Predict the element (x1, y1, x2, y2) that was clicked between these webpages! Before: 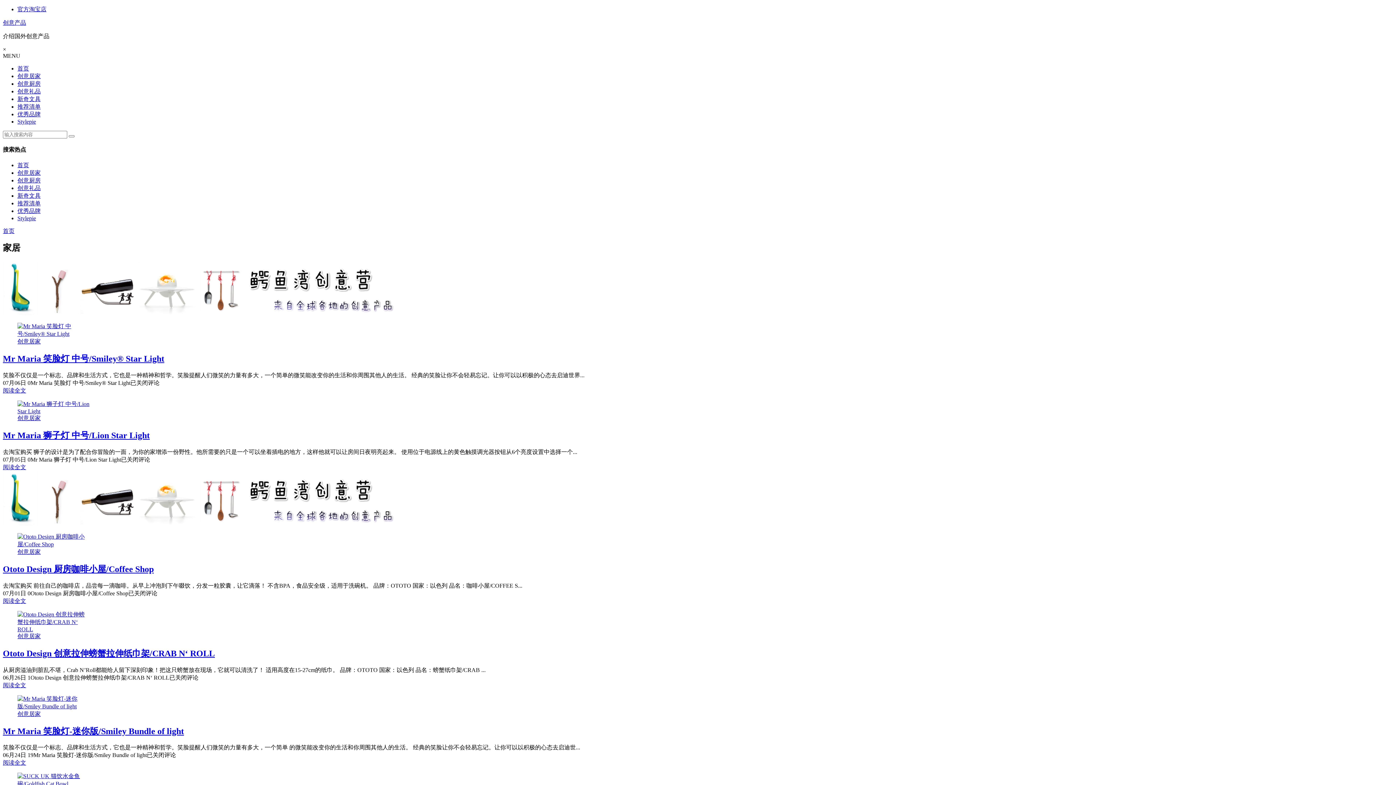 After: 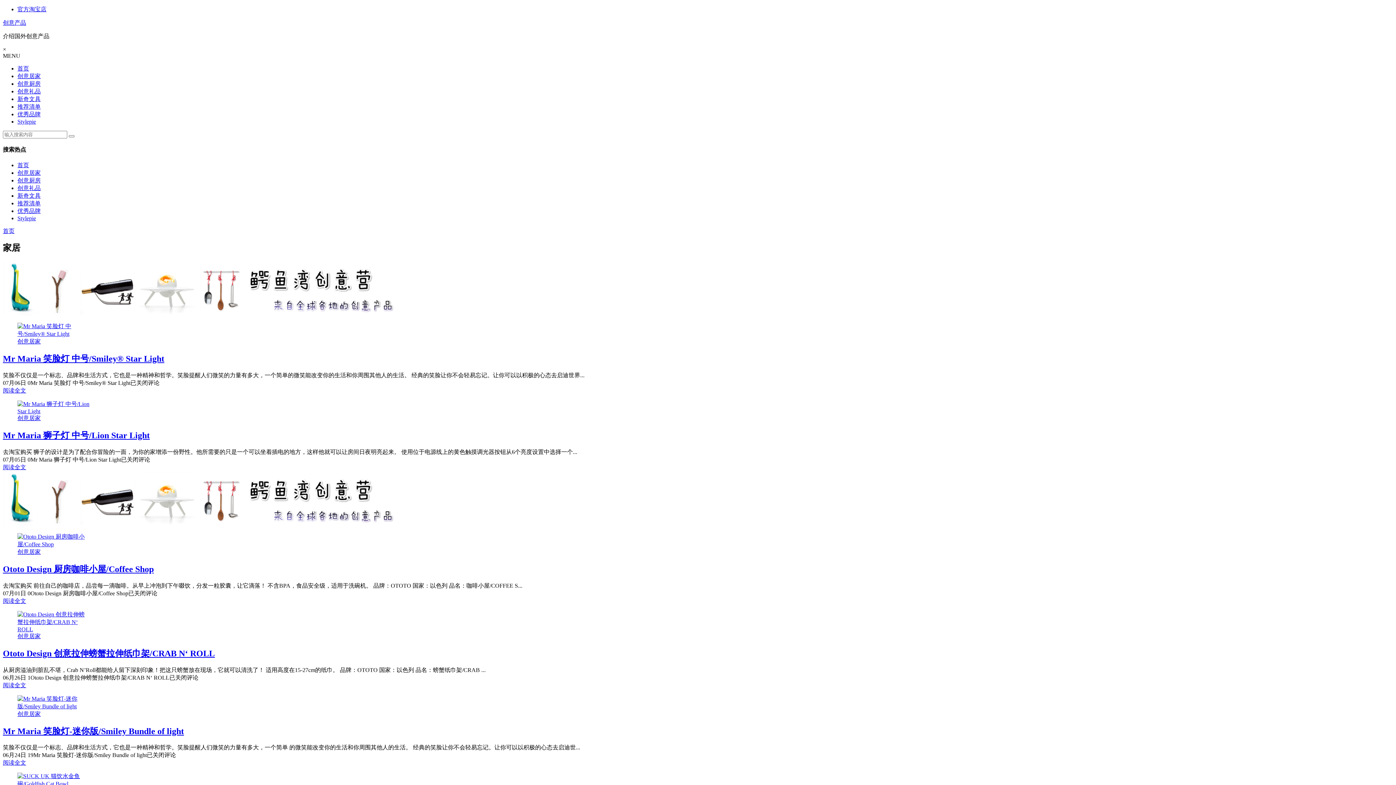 Action: bbox: (17, 192, 40, 198) label: 新奇文具